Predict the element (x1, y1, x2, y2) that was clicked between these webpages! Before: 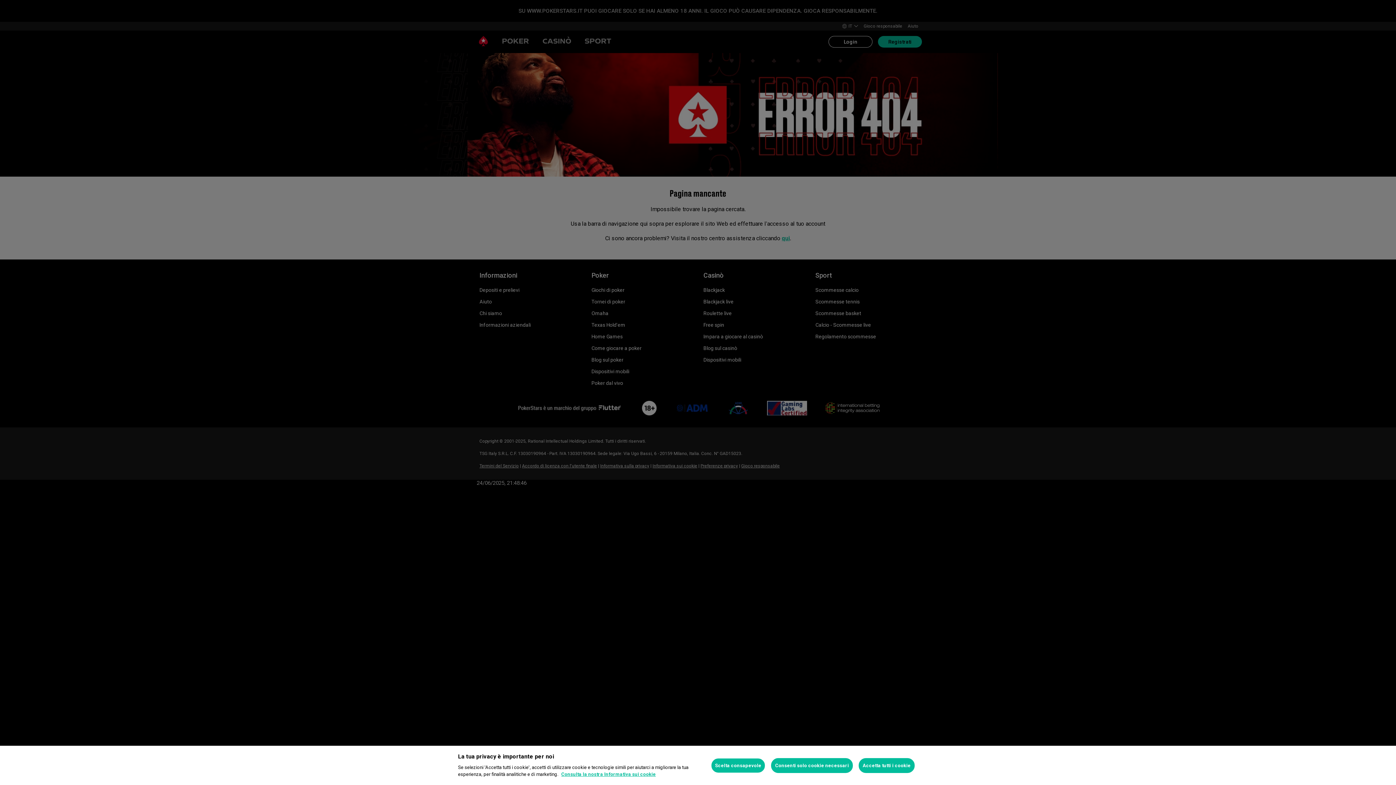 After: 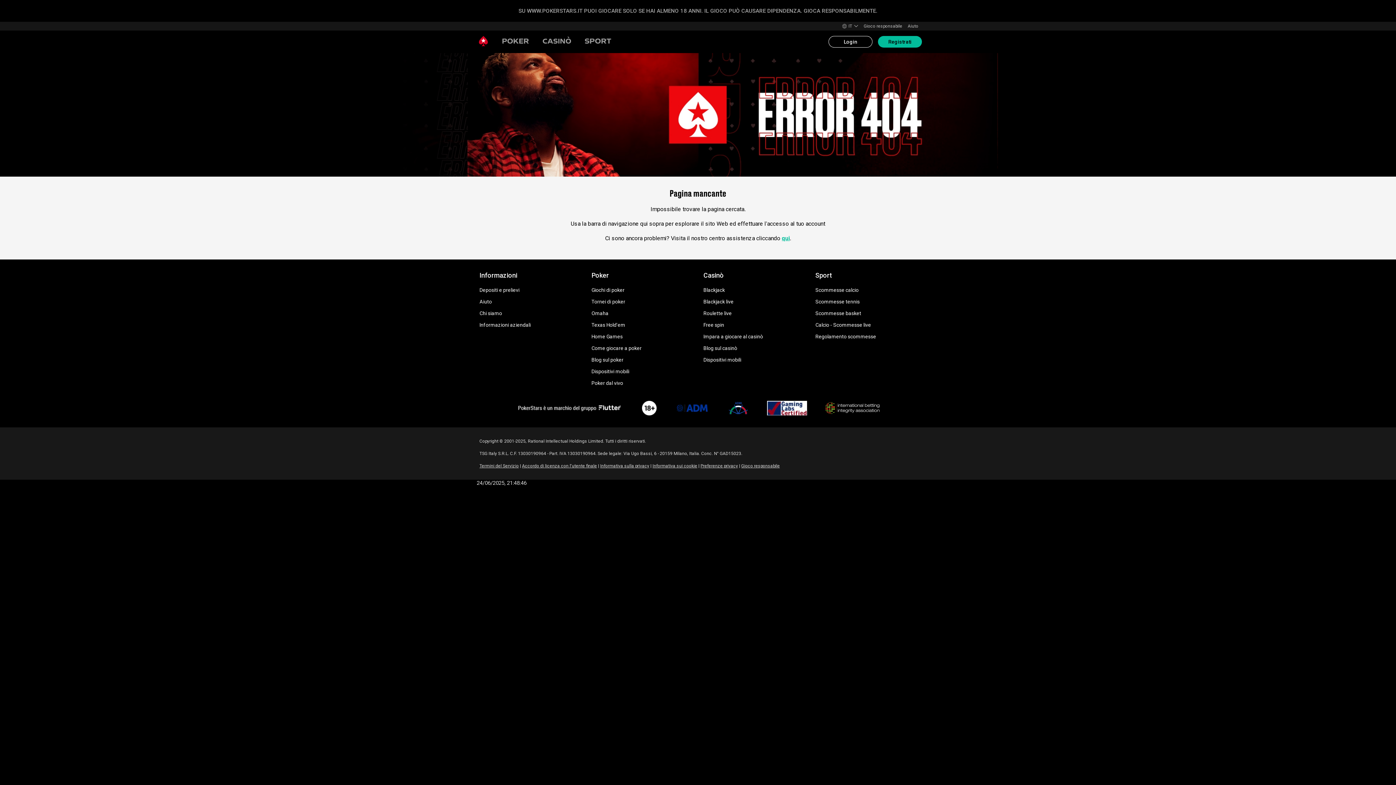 Action: label: Consenti solo cookie necessari bbox: (771, 758, 853, 773)